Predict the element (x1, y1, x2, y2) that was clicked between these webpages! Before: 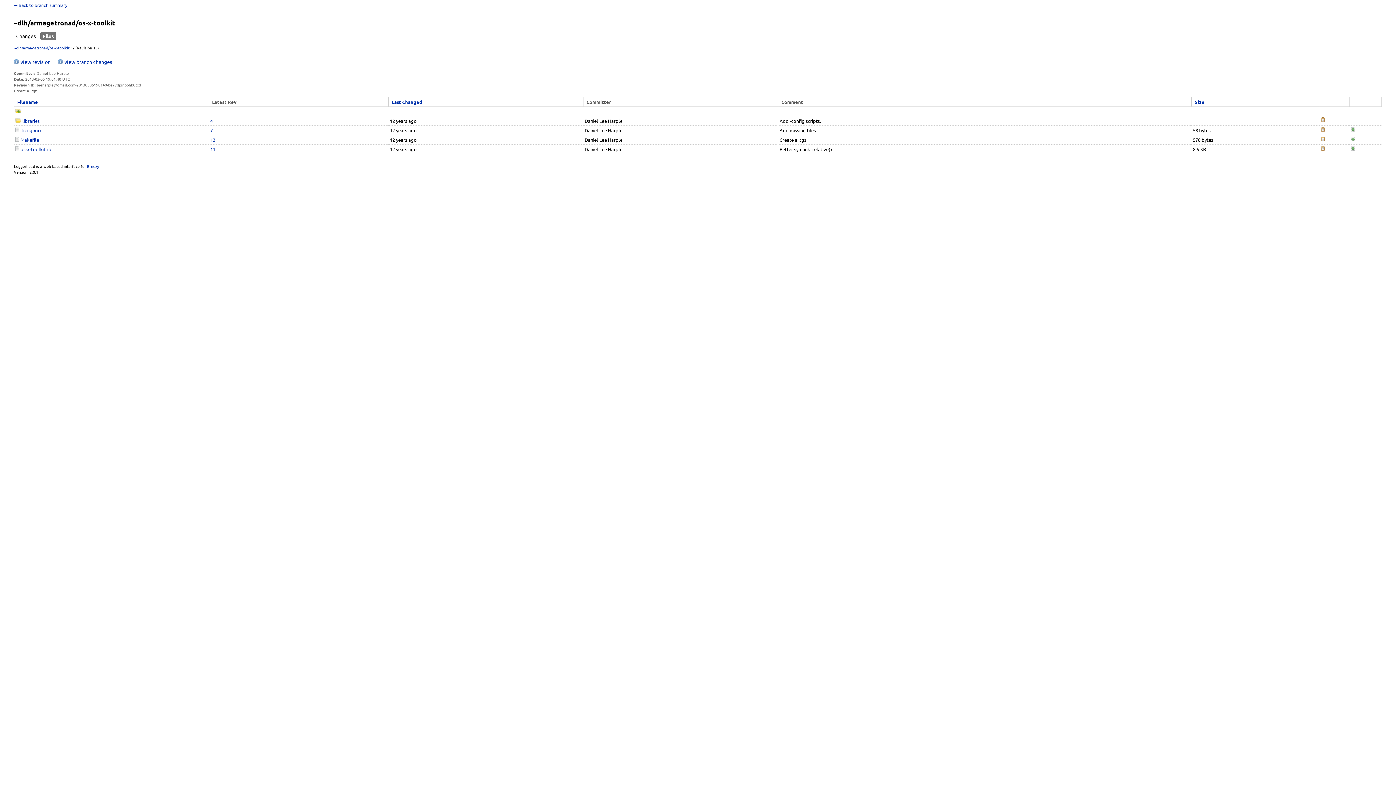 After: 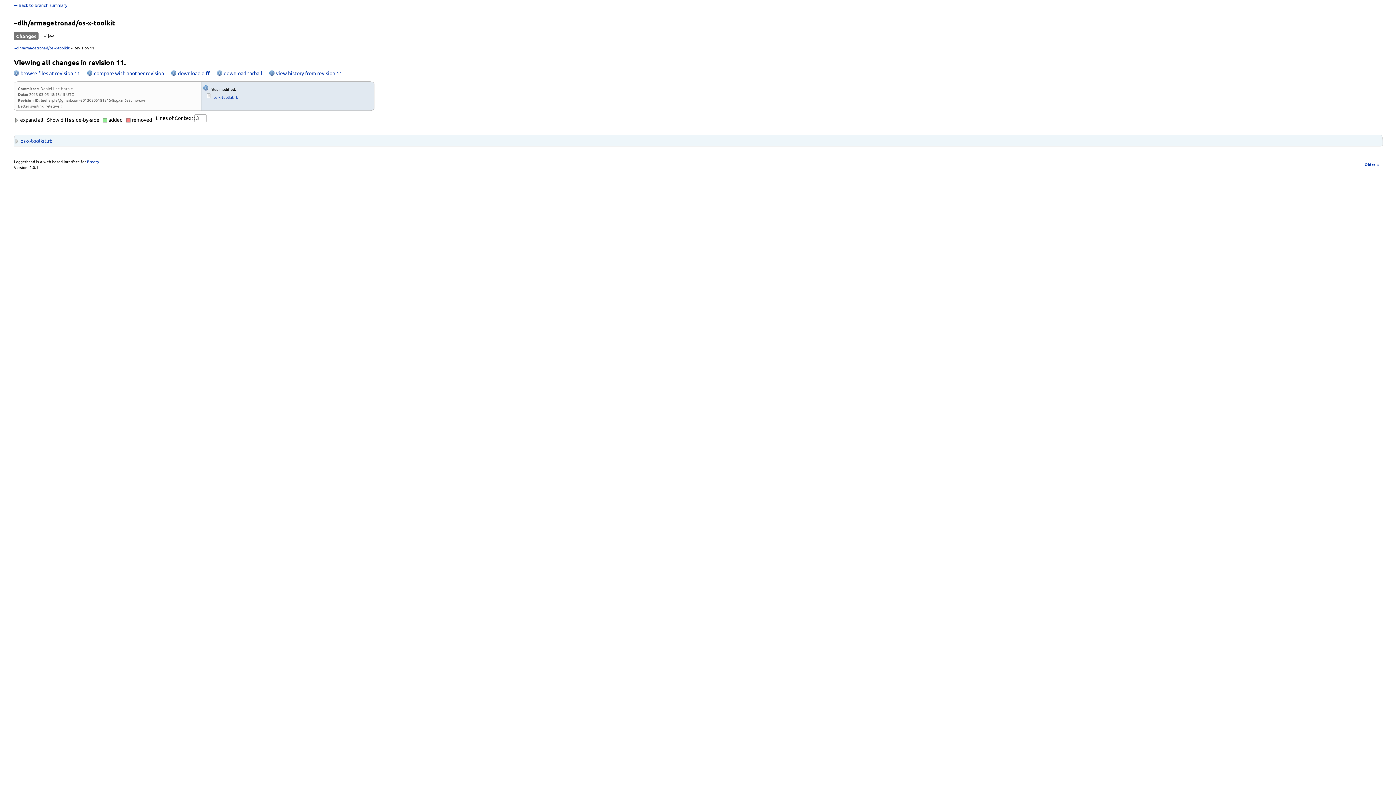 Action: bbox: (210, 146, 215, 152) label: 11